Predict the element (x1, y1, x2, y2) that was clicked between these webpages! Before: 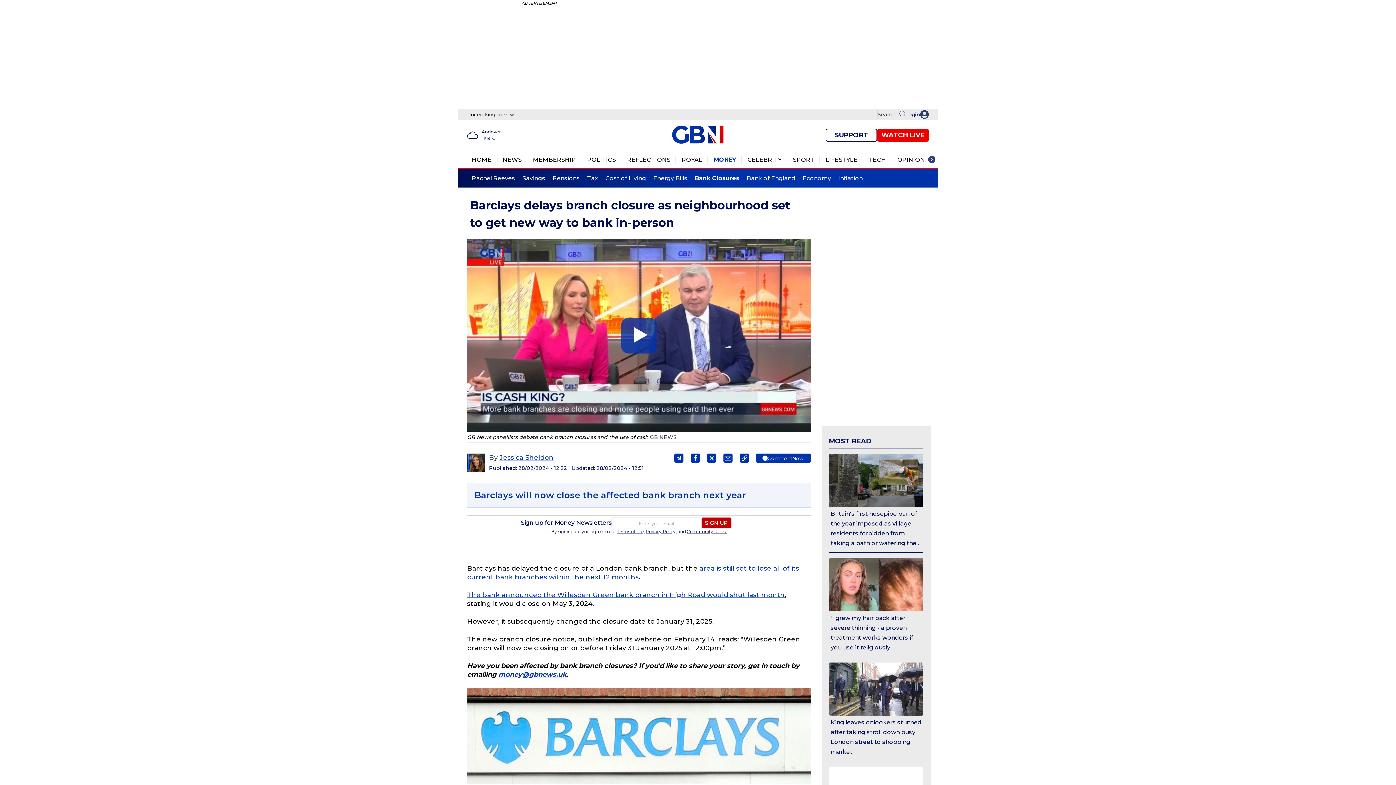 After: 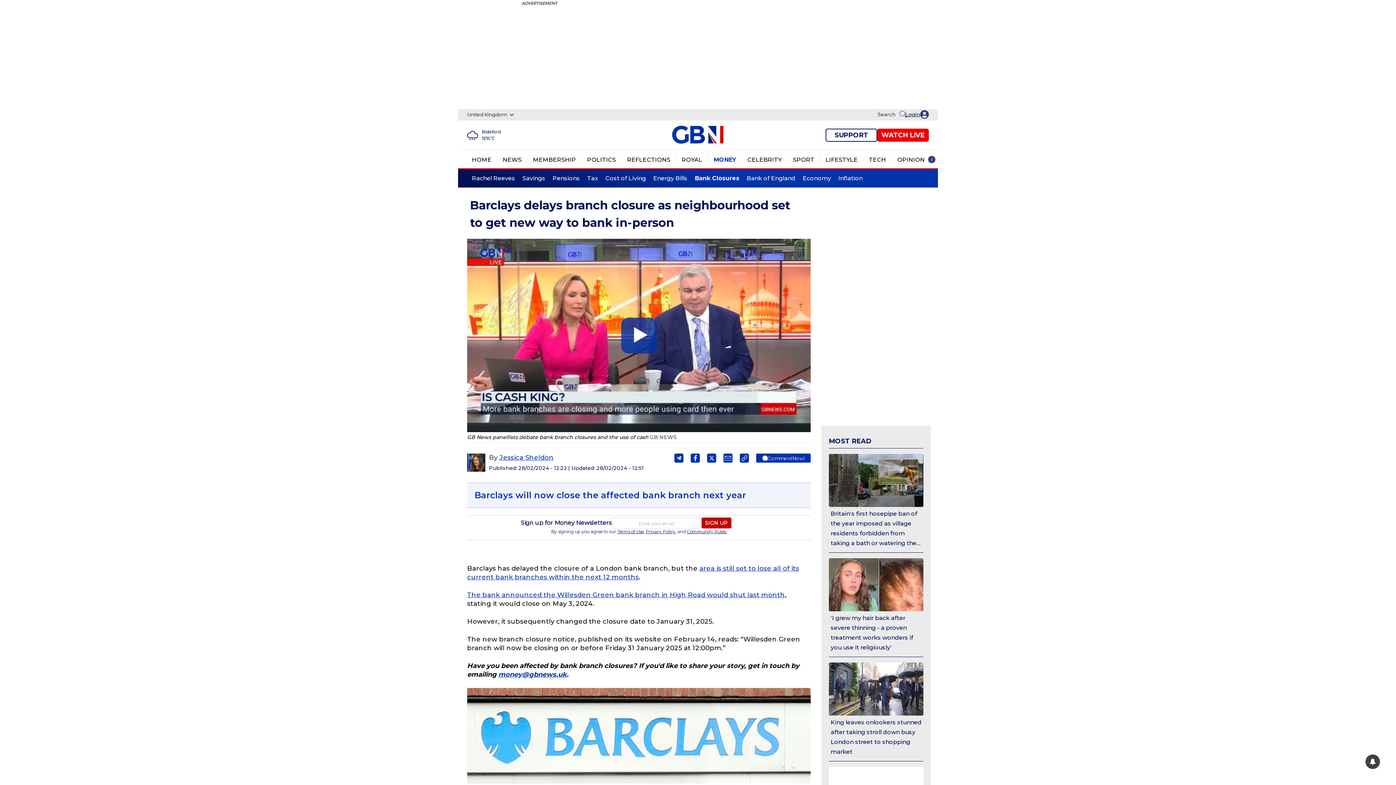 Action: label: Share on Twitter bbox: (707, 453, 716, 462)